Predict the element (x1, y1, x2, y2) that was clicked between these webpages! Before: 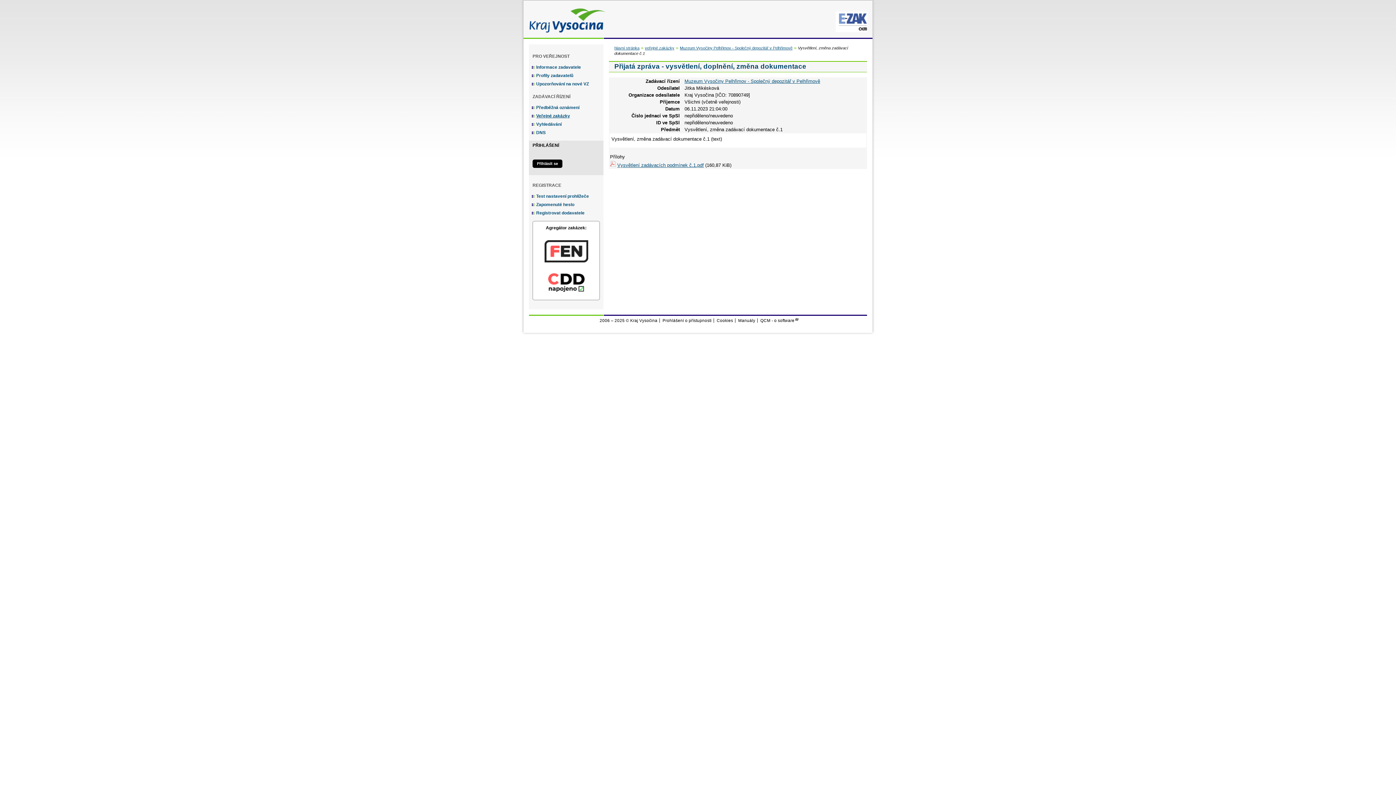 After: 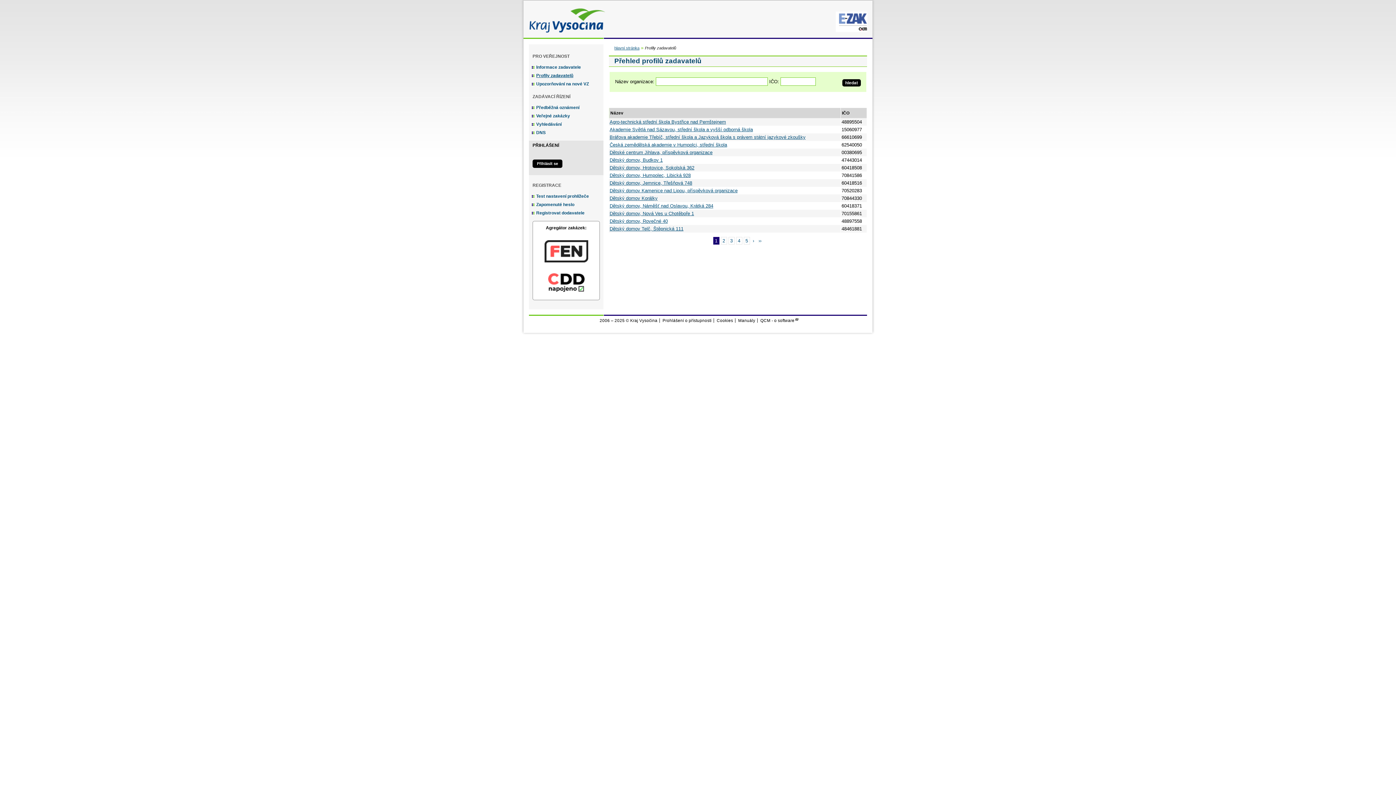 Action: label: Profily zadavatelů bbox: (532, 71, 603, 80)